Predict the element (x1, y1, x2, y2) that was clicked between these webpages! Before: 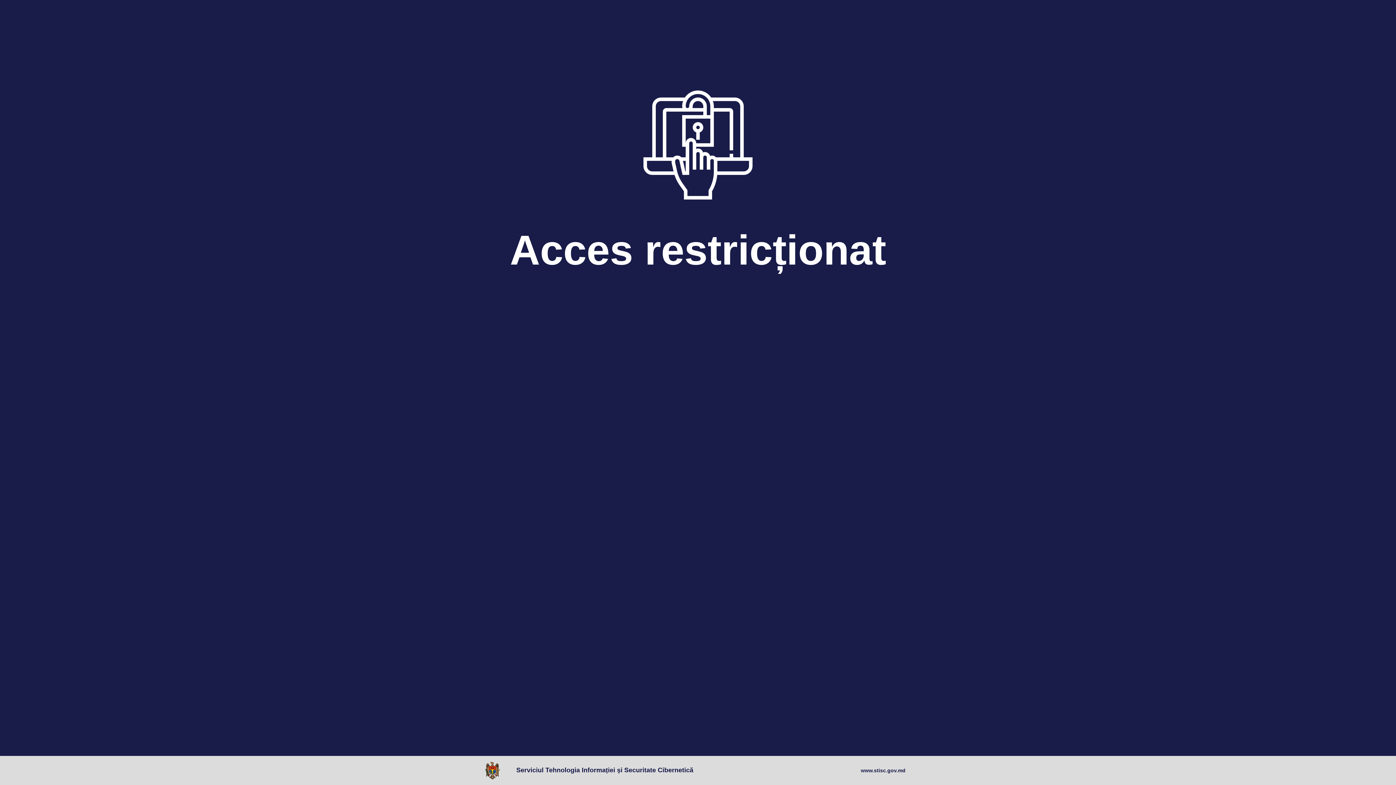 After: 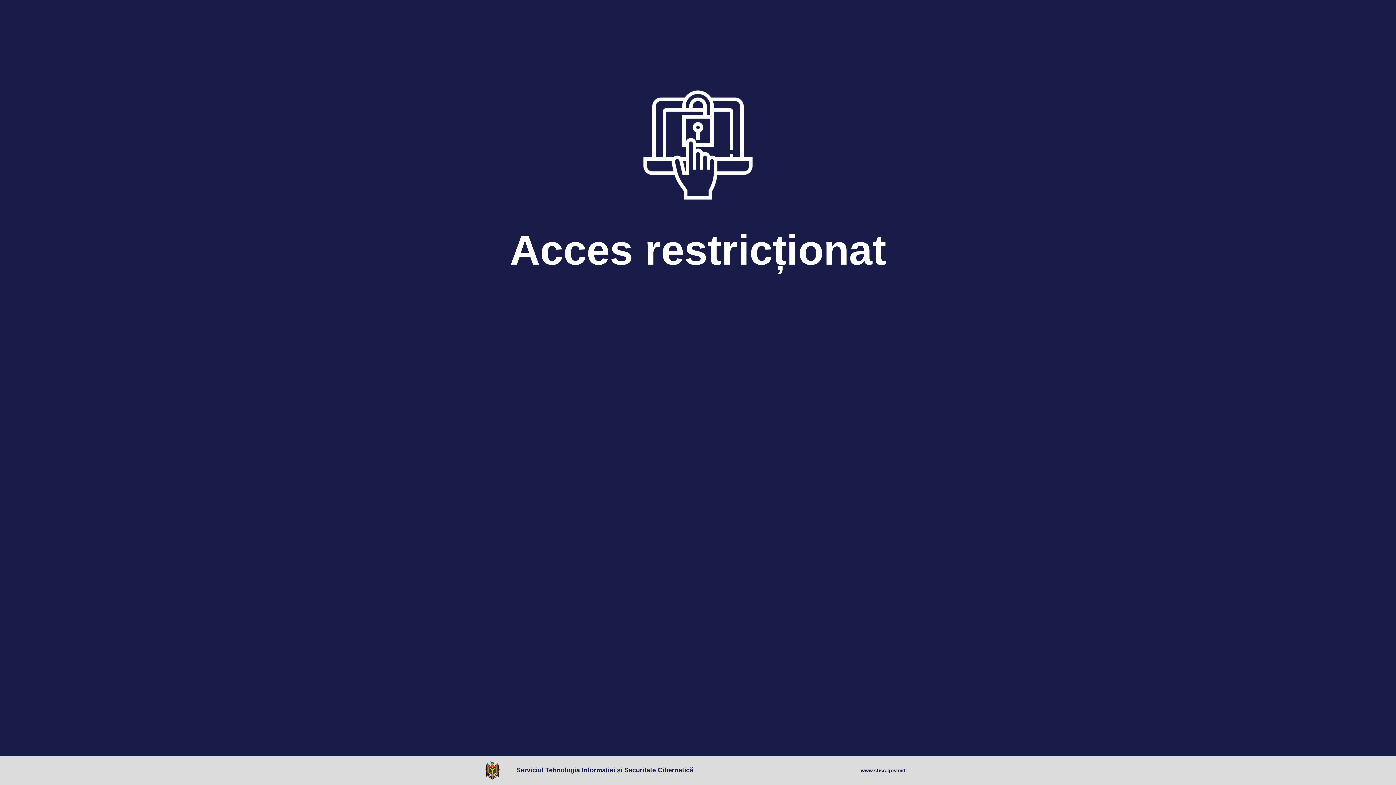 Action: label: www.stisc.gov.md bbox: (861, 767, 905, 774)